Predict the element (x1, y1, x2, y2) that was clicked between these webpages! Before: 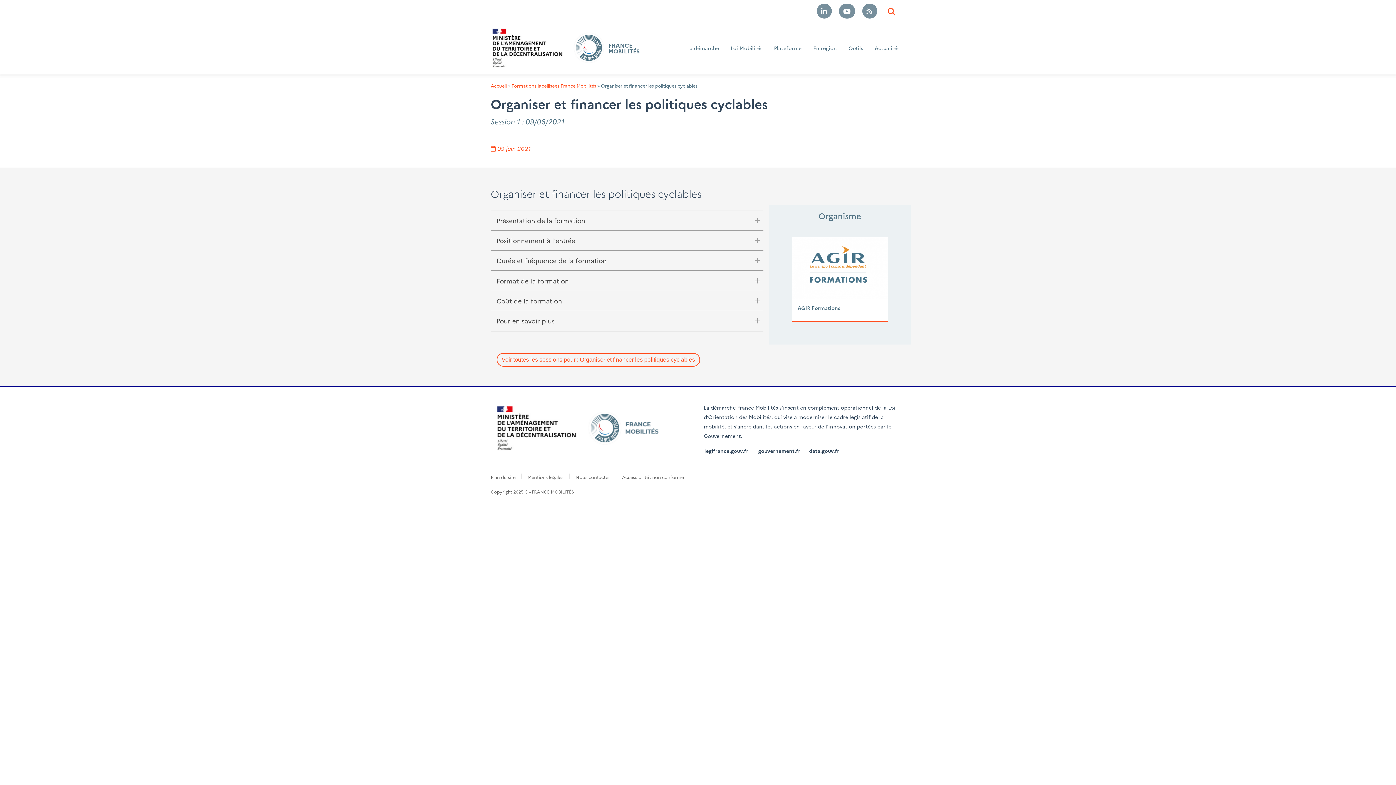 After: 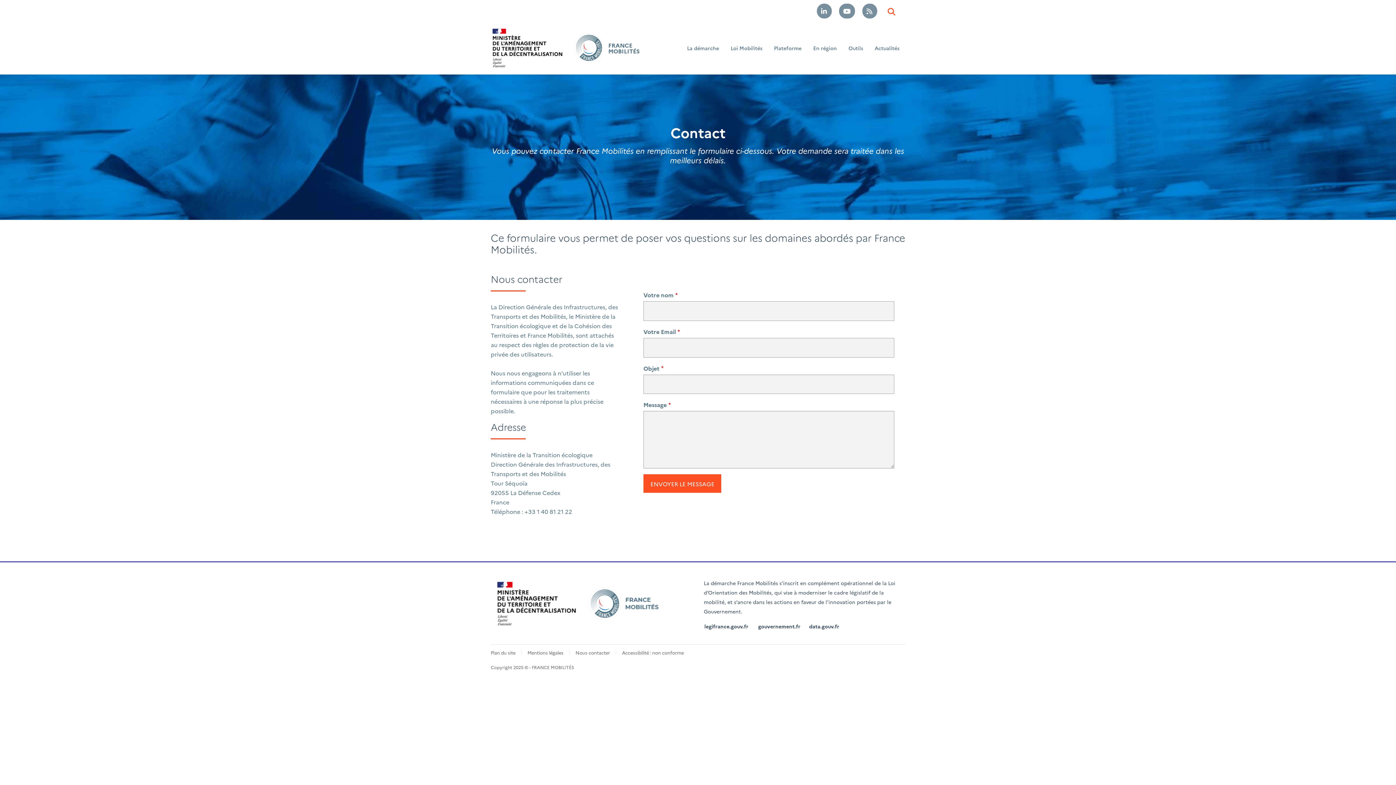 Action: label: Nous contacter bbox: (569, 473, 616, 480)